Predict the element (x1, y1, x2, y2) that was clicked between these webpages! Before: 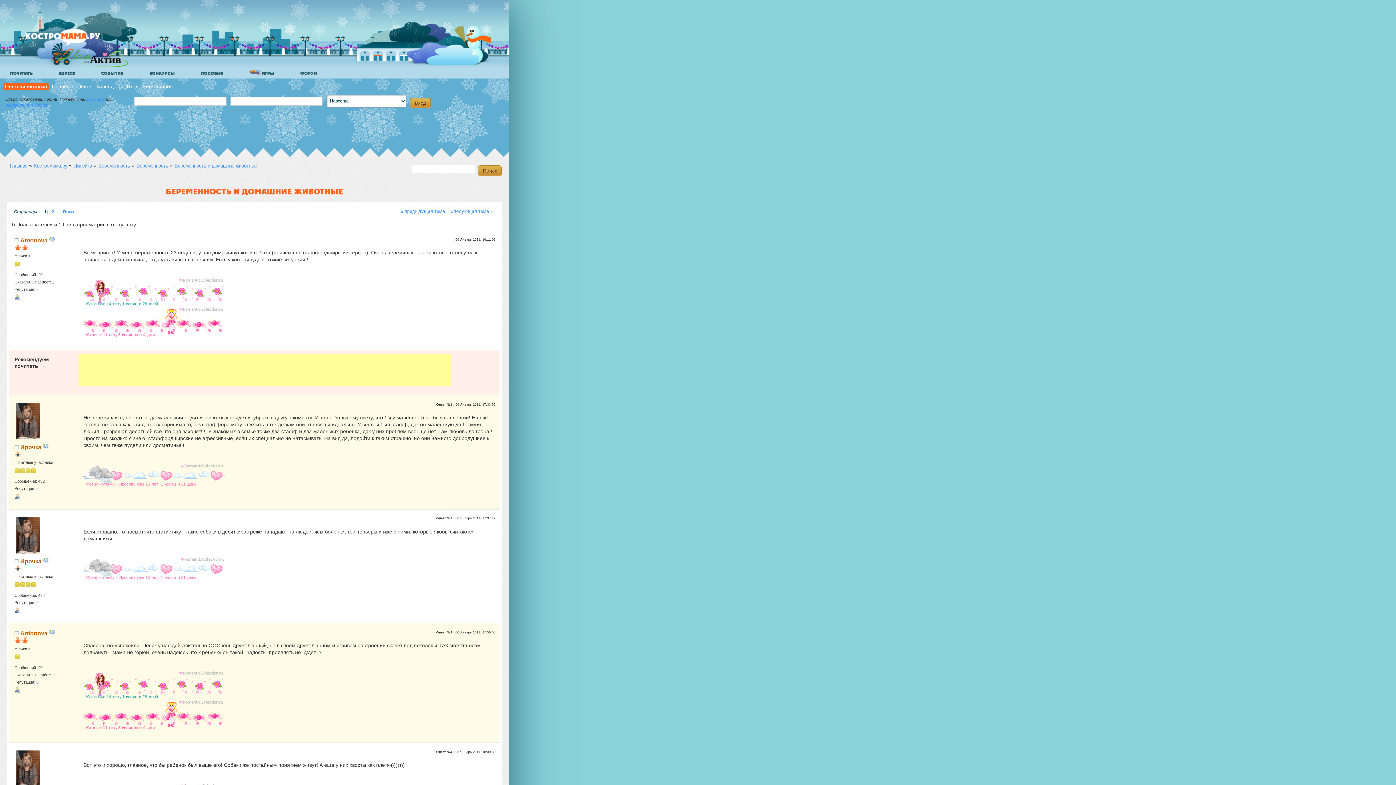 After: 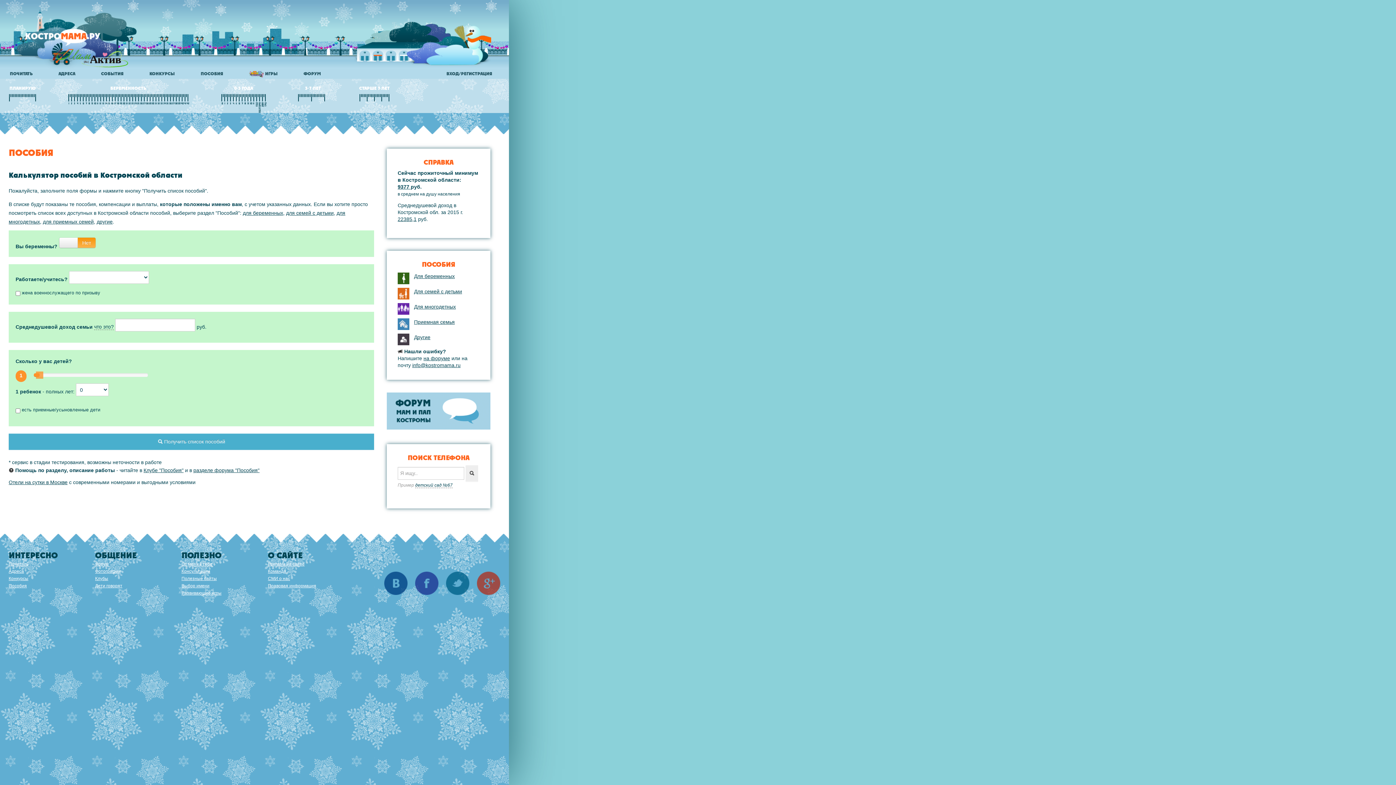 Action: bbox: (200, 69, 230, 77) label: ПОСОБИЯ